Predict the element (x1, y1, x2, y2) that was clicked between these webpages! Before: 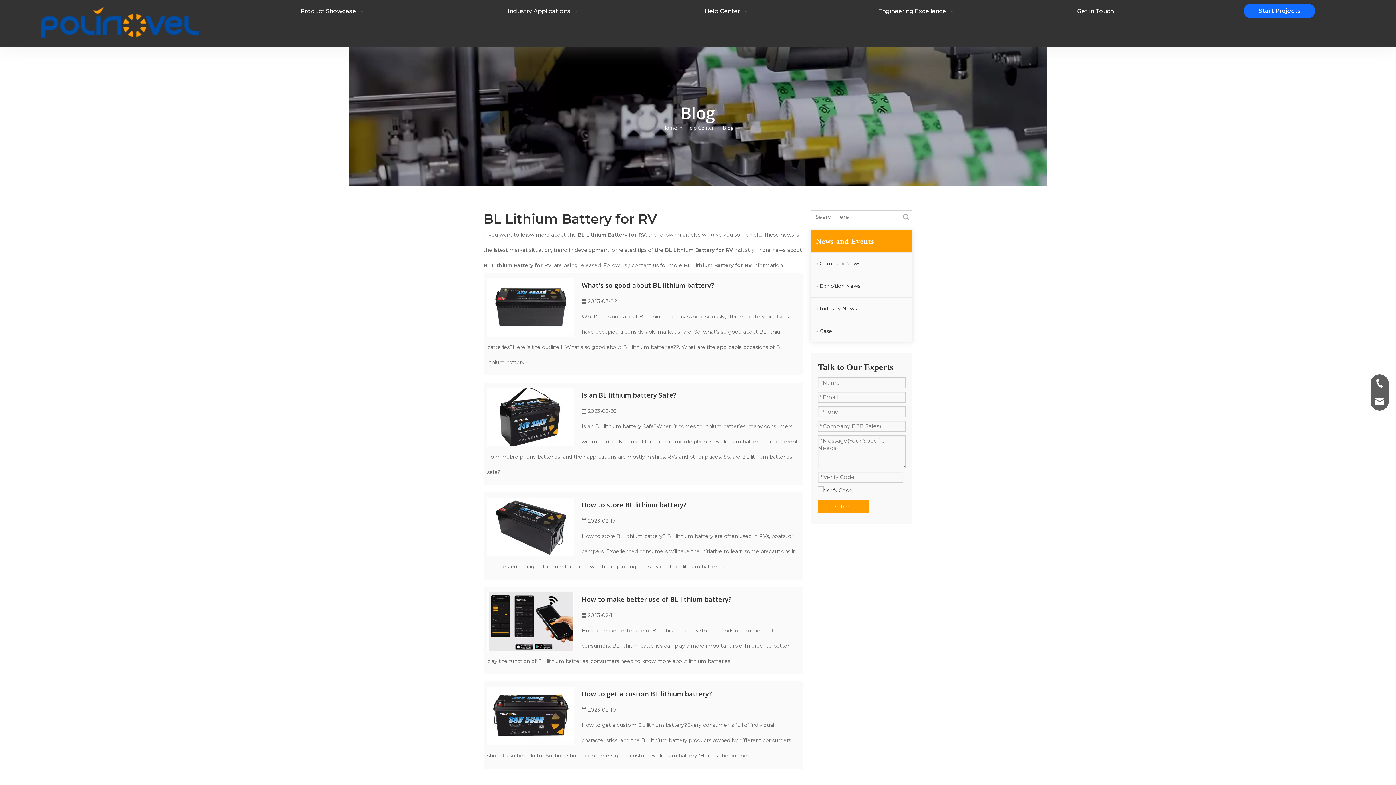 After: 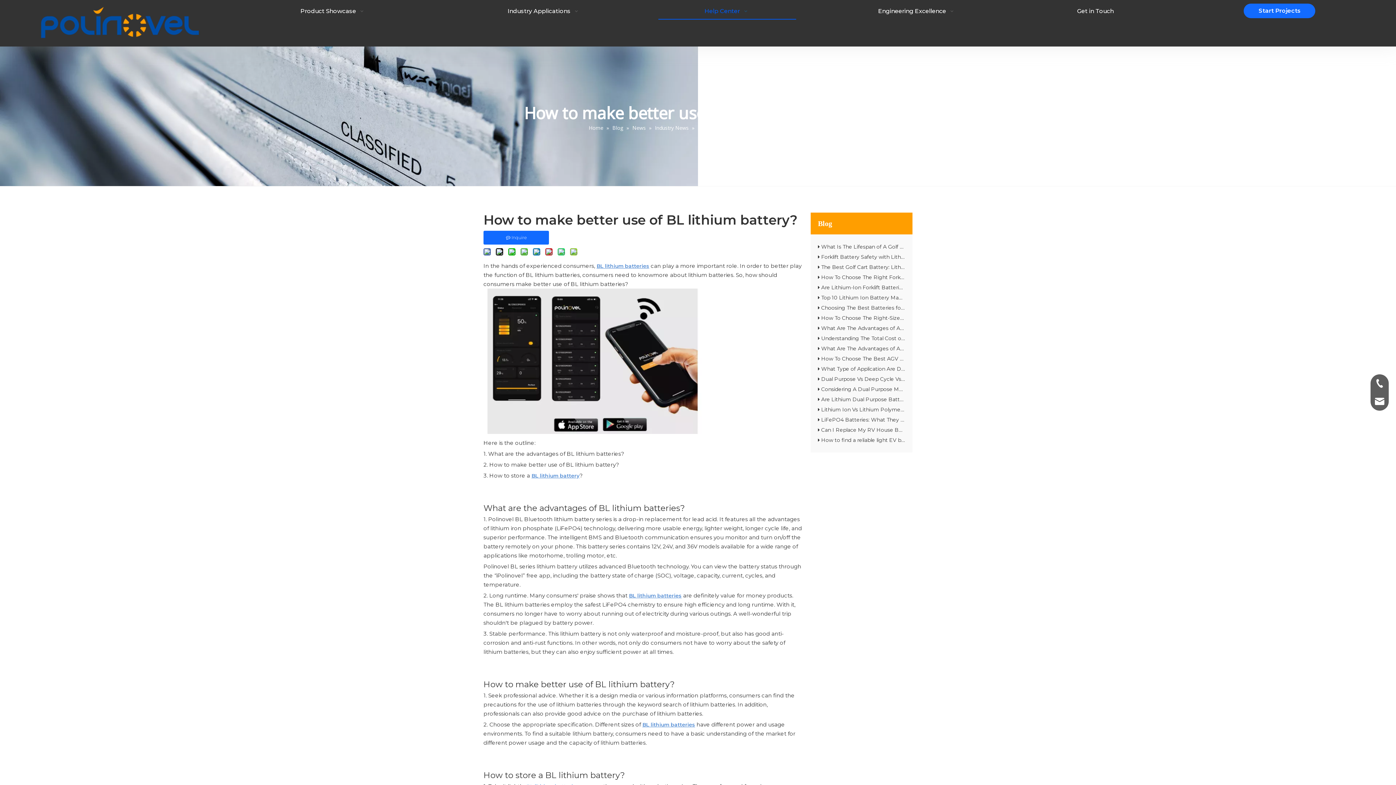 Action: bbox: (487, 592, 574, 650)